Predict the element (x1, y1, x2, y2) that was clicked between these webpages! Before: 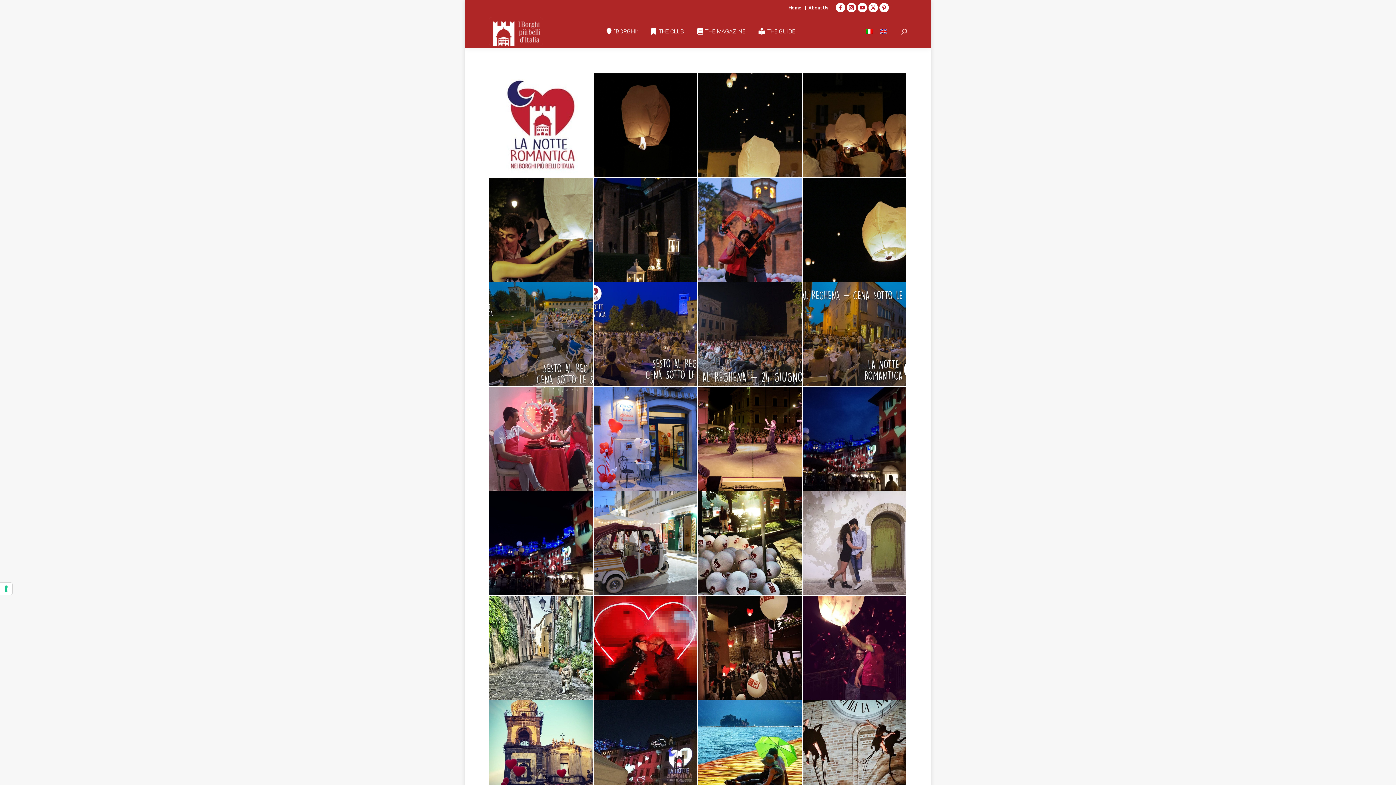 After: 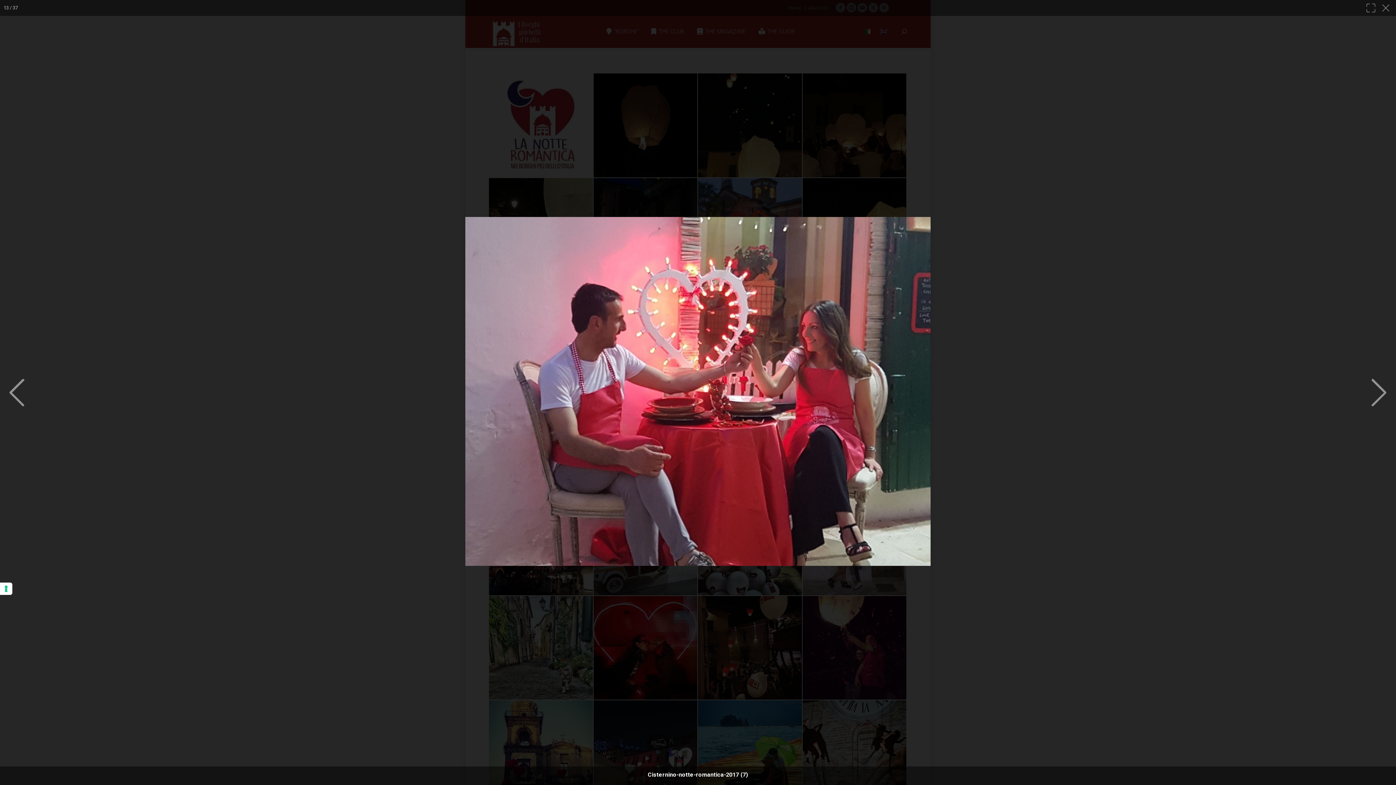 Action: bbox: (489, 387, 593, 491)